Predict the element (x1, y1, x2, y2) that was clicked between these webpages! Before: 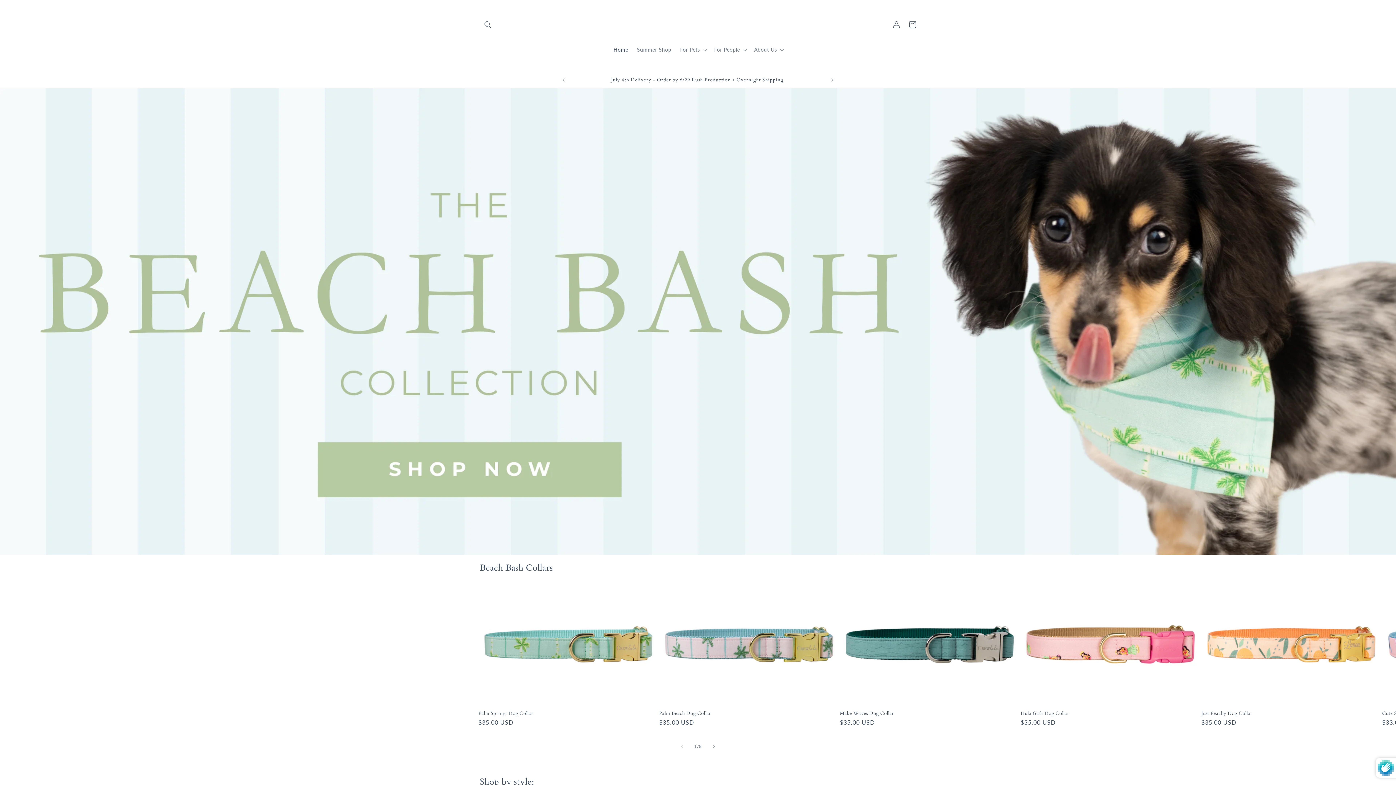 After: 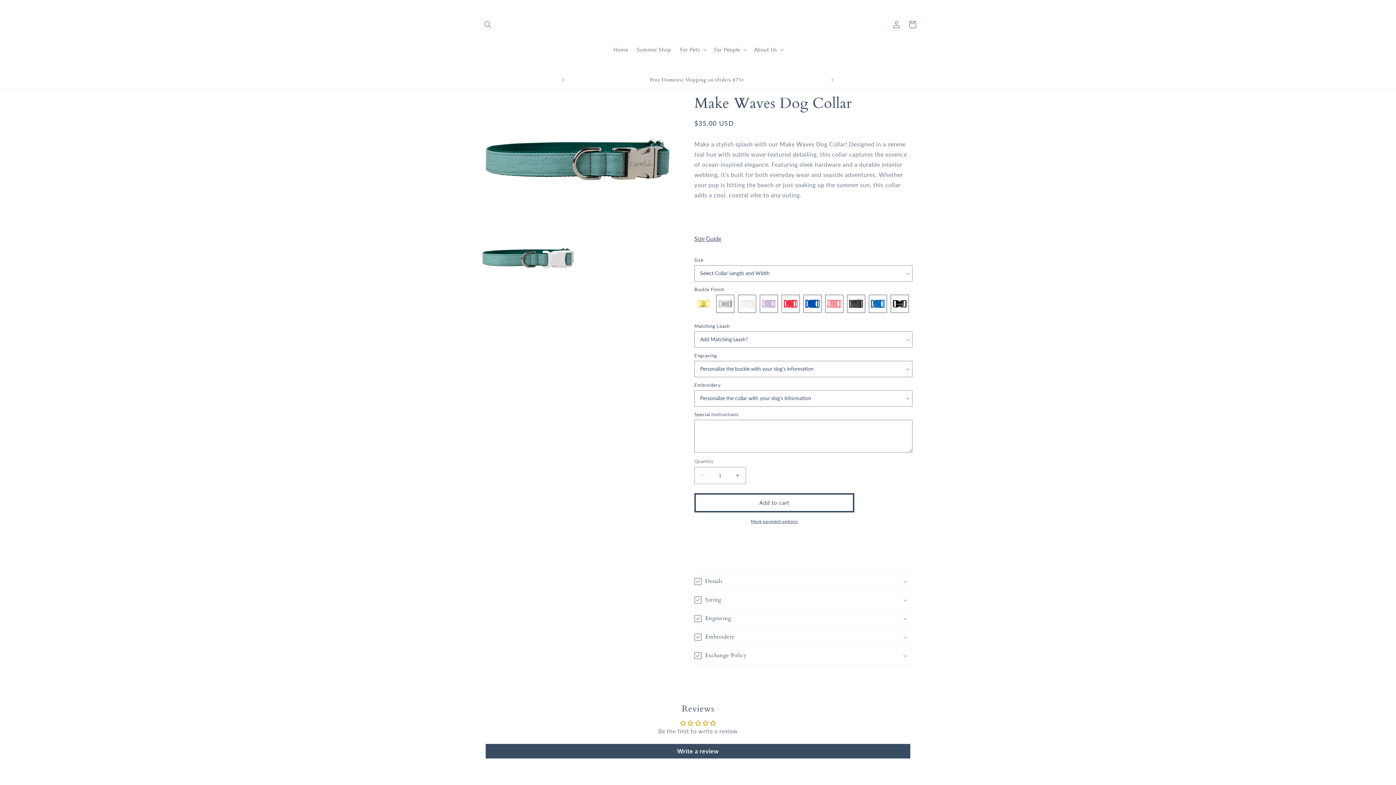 Action: label: Make Waves Dog Collar bbox: (840, 710, 1020, 716)